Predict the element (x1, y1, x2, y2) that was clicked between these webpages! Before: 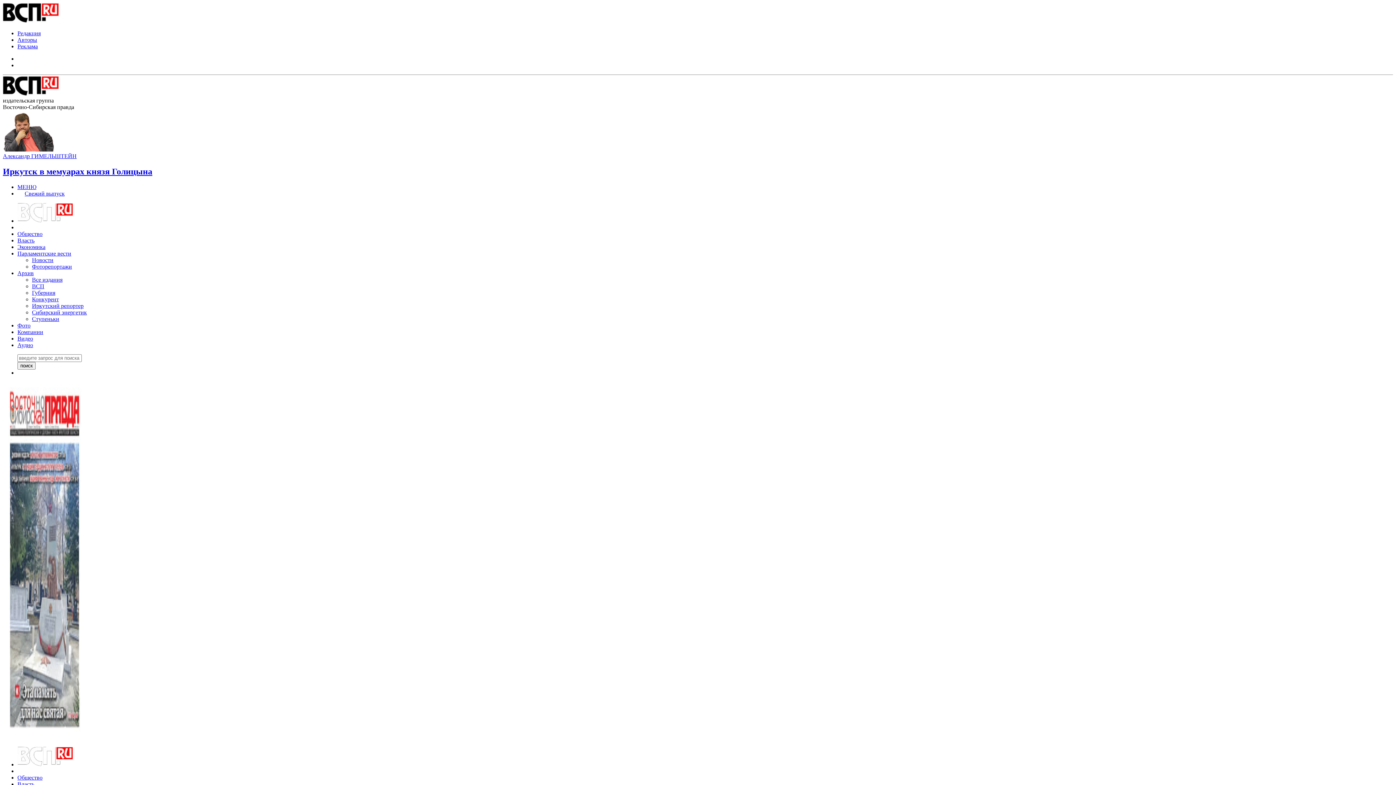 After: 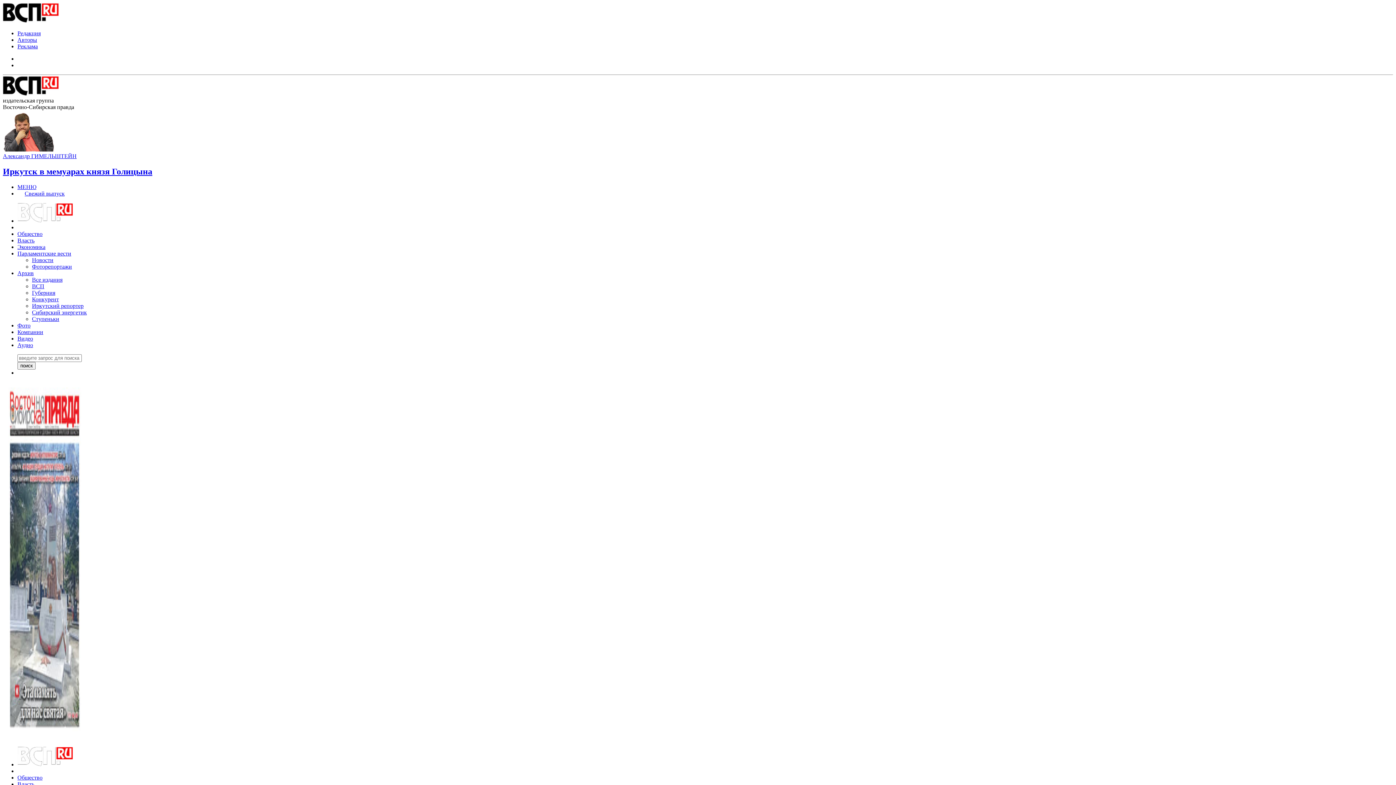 Action: label: Экономика bbox: (17, 243, 45, 250)